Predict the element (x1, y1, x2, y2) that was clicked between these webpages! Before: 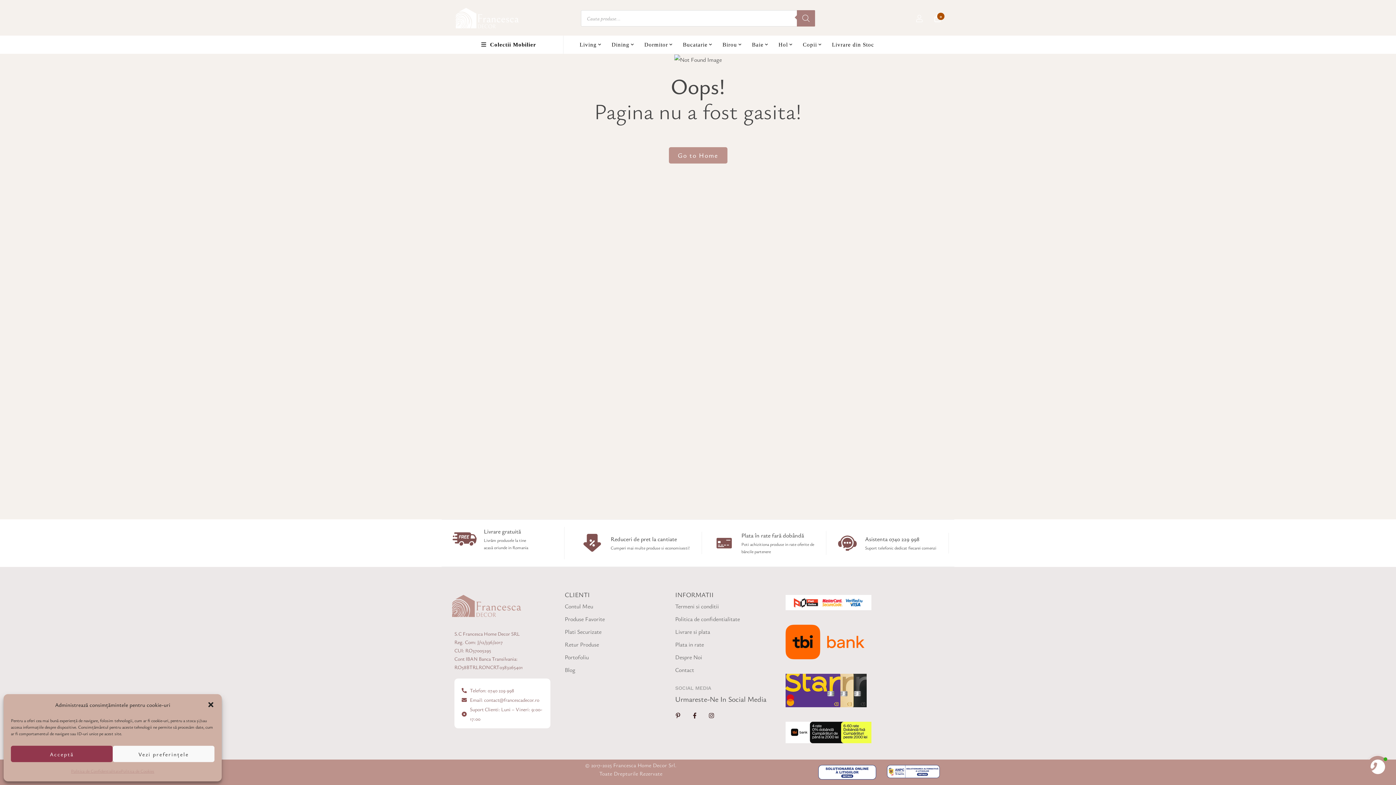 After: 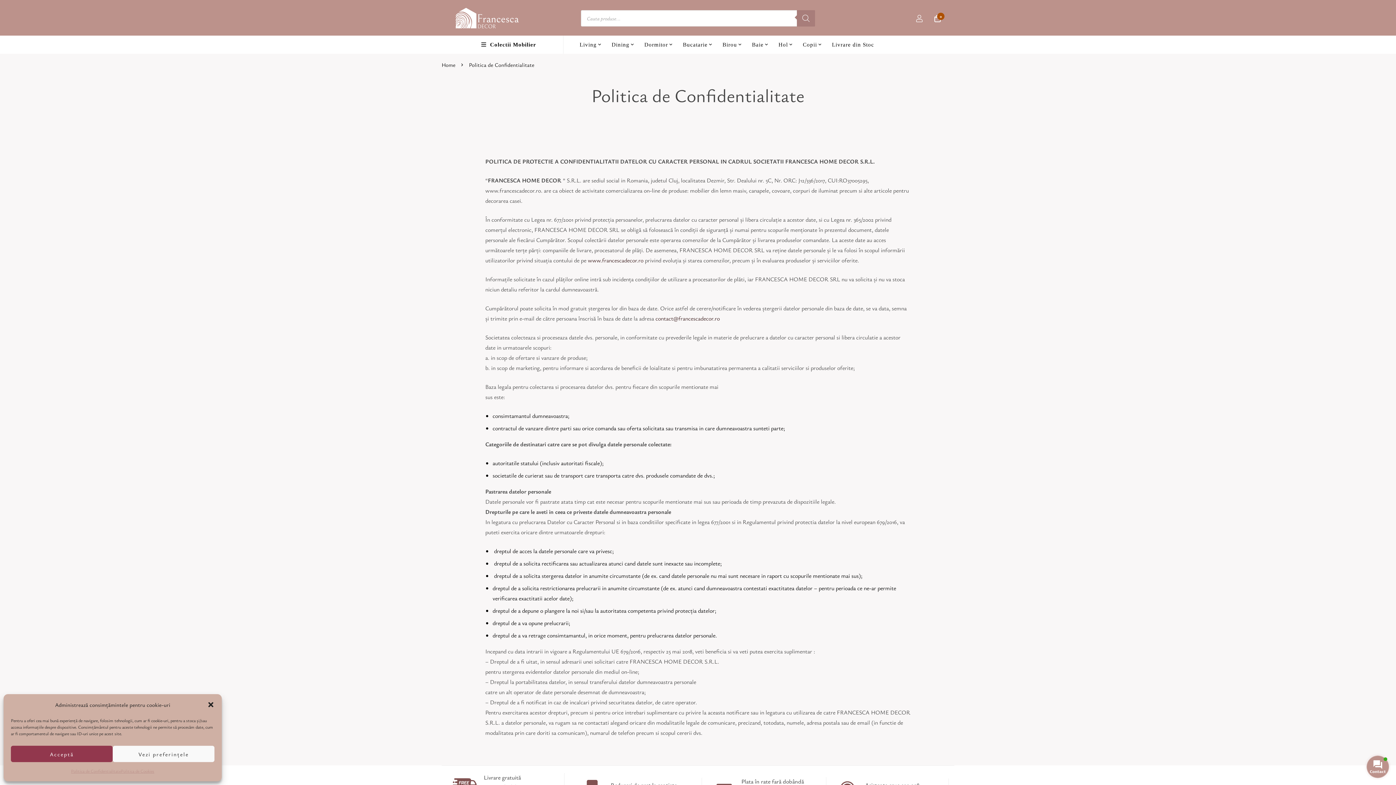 Action: label: Politica de Confidentialitate bbox: (71, 766, 120, 776)